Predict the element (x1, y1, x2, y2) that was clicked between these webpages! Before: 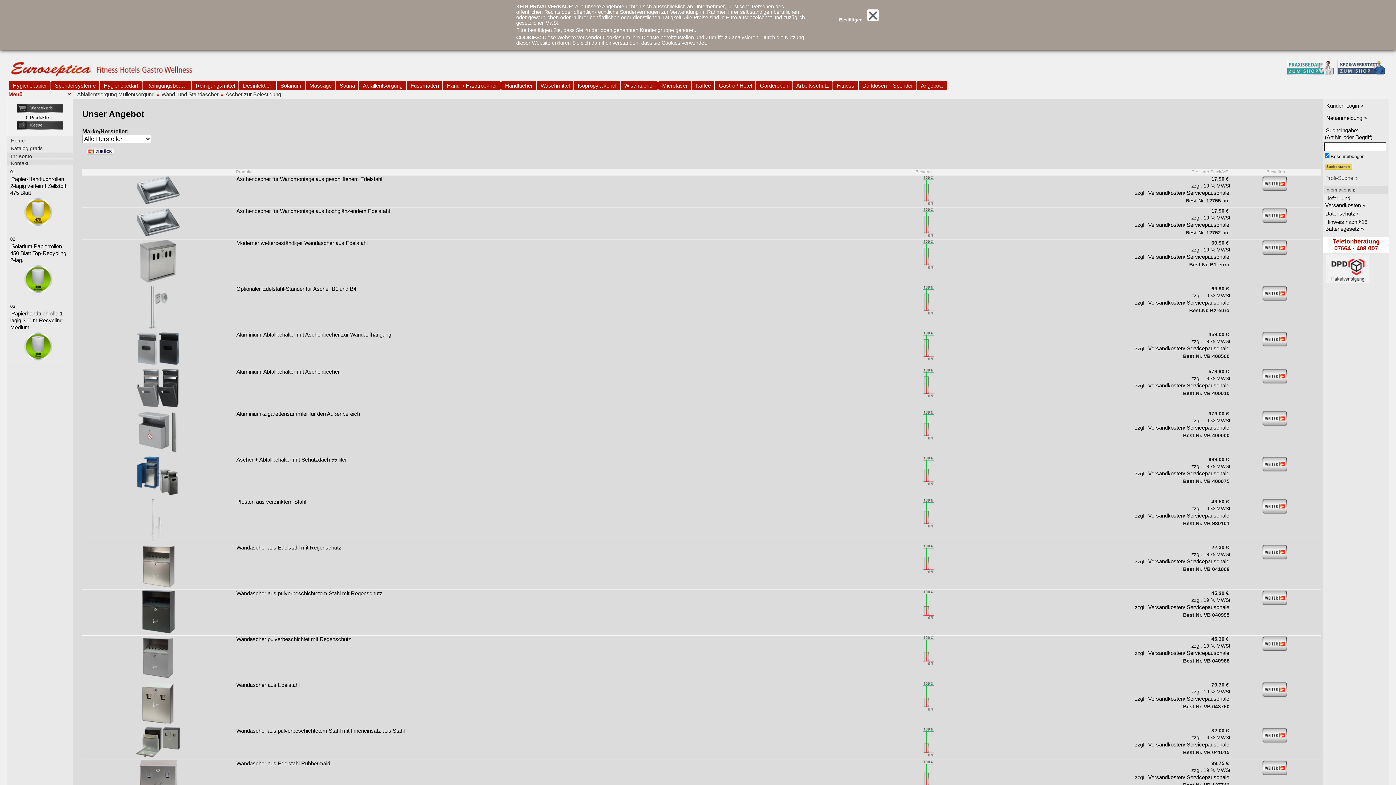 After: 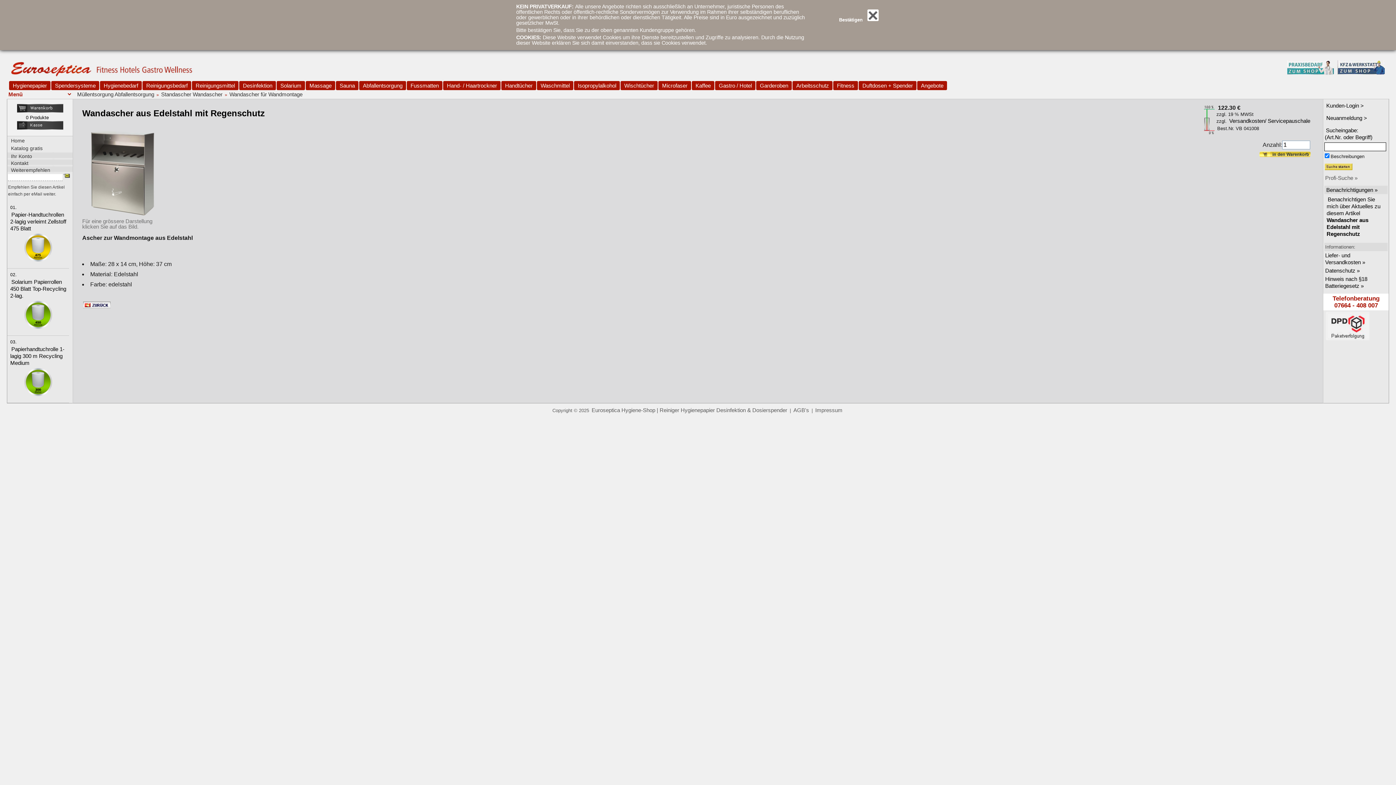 Action: bbox: (1261, 555, 1289, 561)